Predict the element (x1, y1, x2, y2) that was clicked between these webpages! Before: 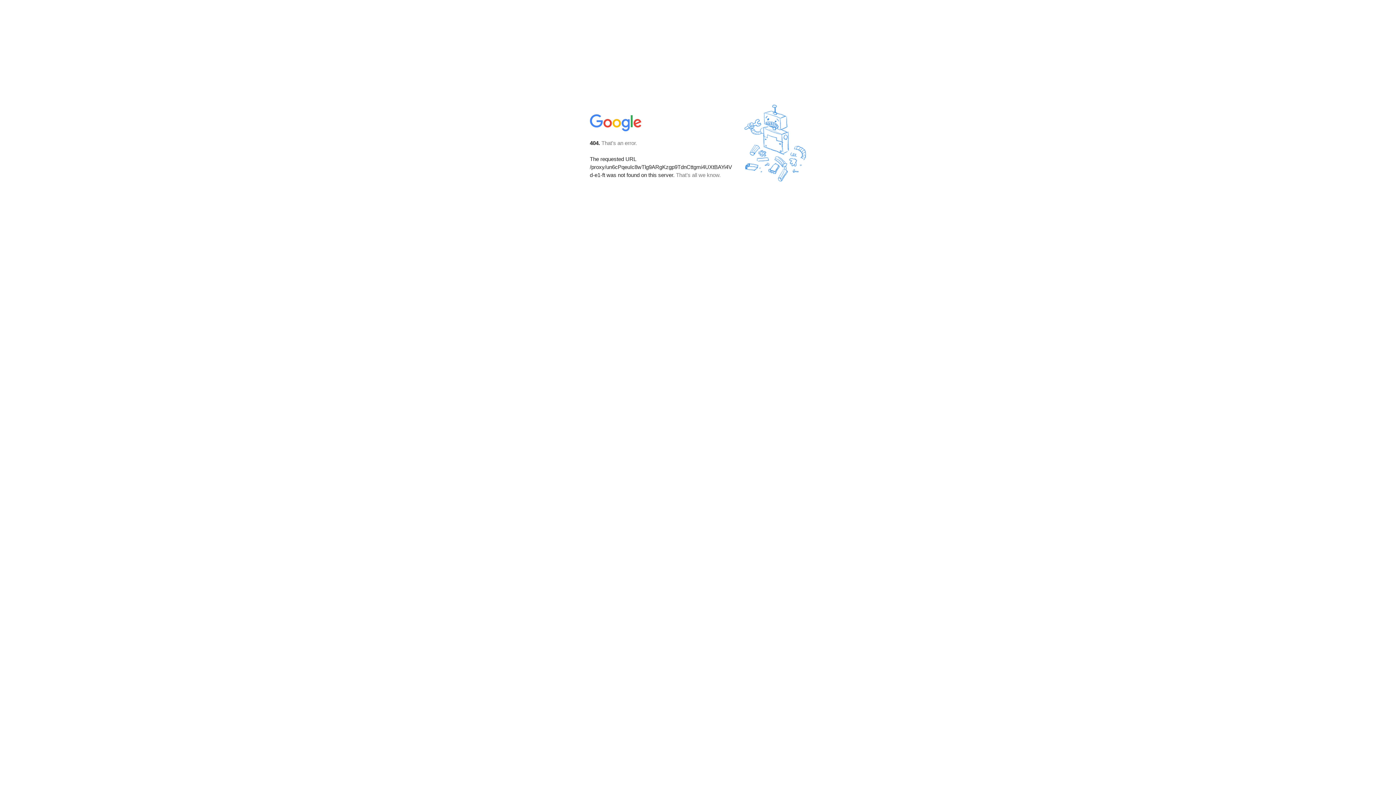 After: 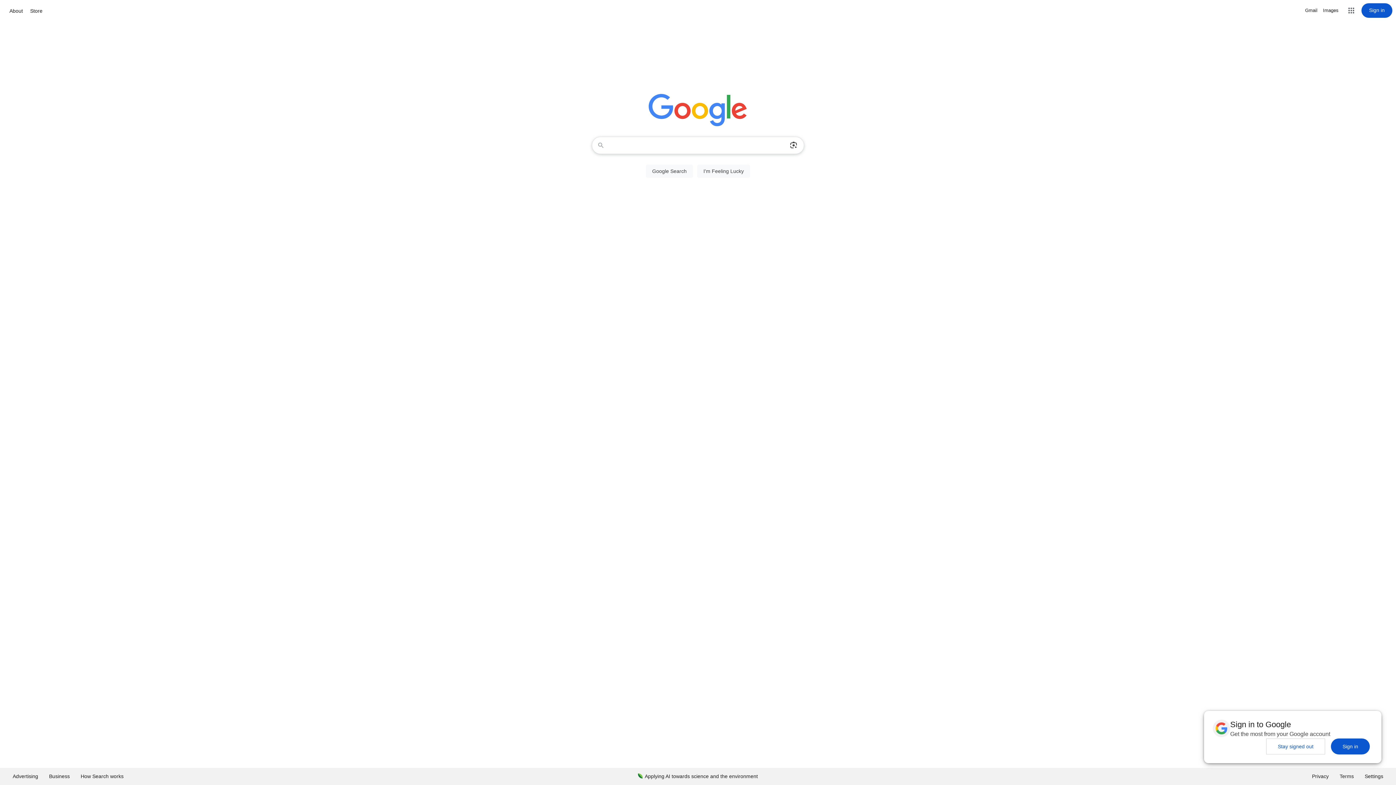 Action: bbox: (590, 127, 642, 134)